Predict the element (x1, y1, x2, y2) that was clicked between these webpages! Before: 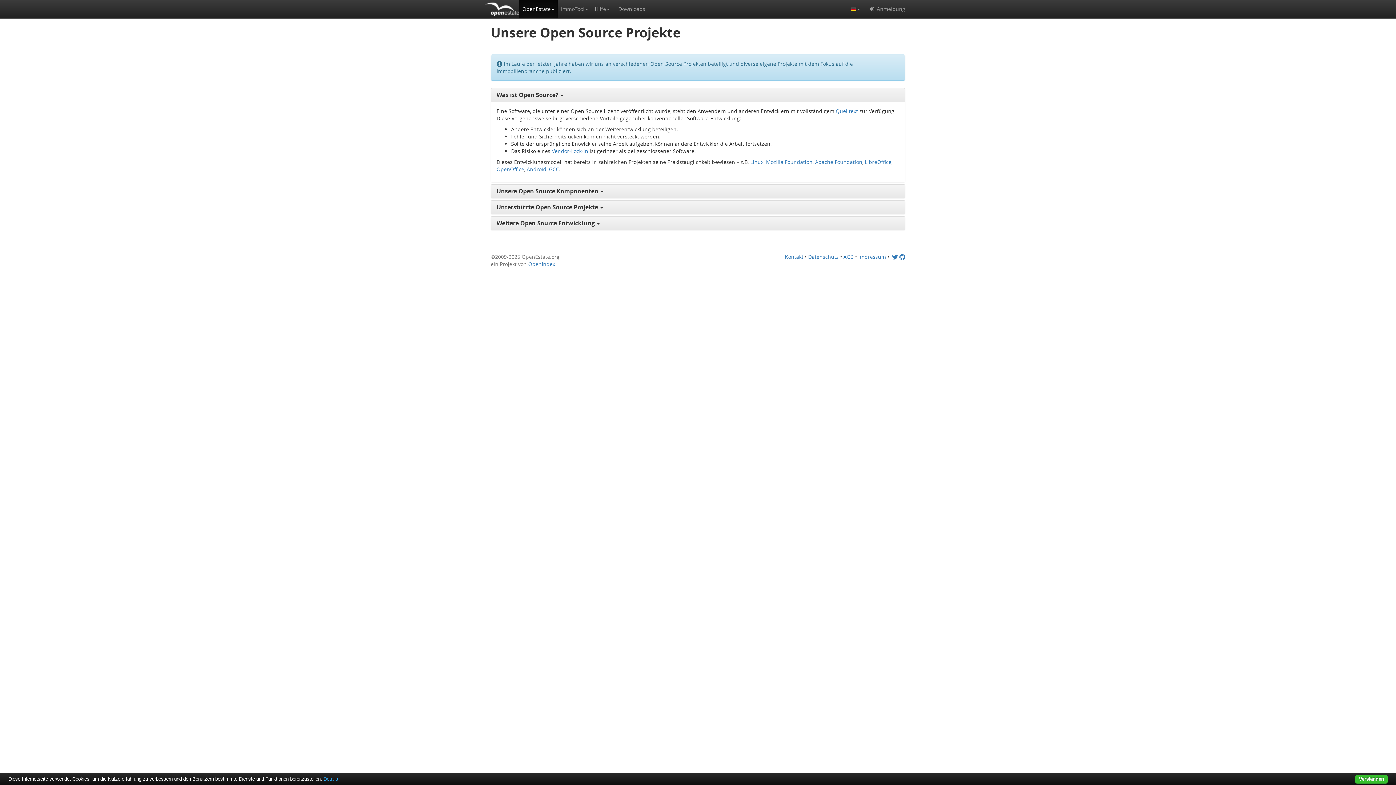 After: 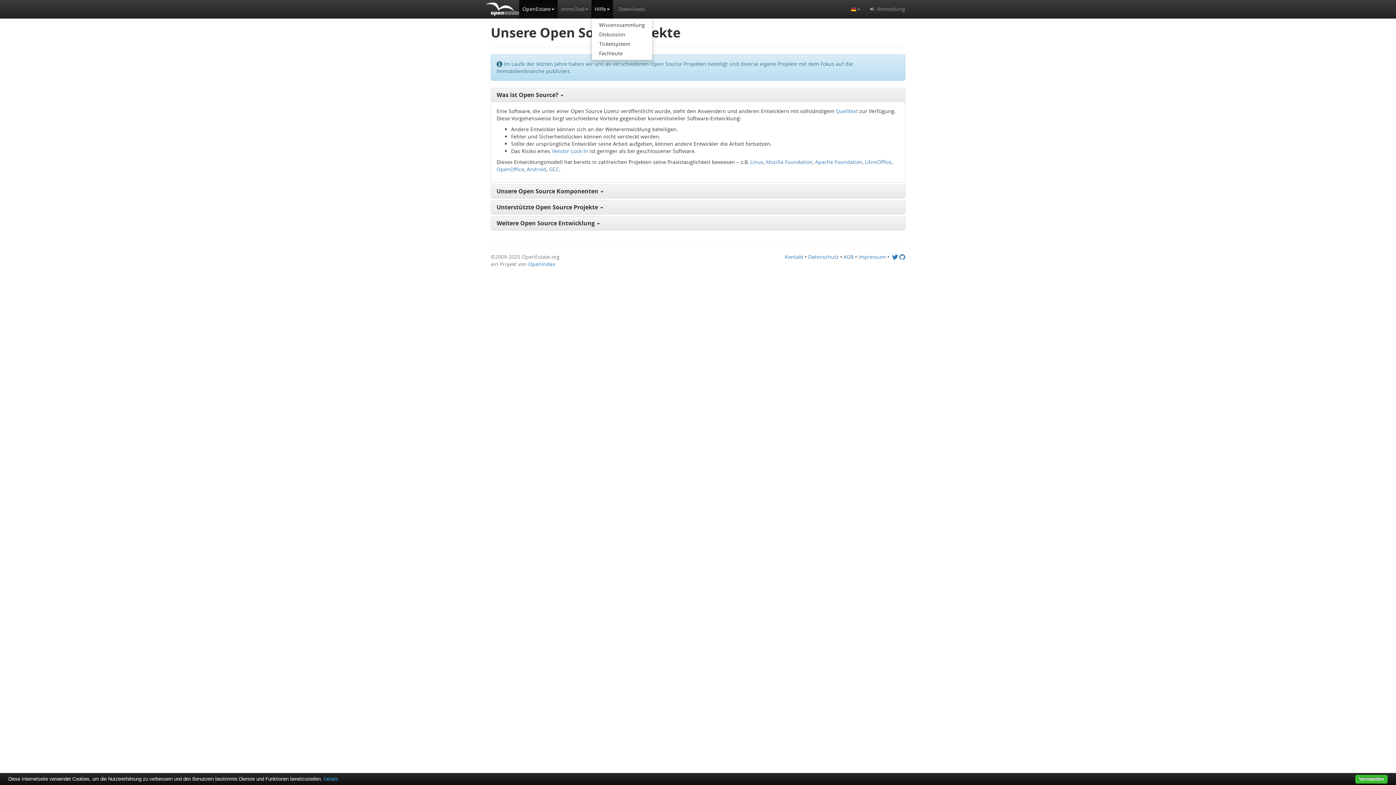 Action: label: Hilfe bbox: (591, 0, 613, 18)